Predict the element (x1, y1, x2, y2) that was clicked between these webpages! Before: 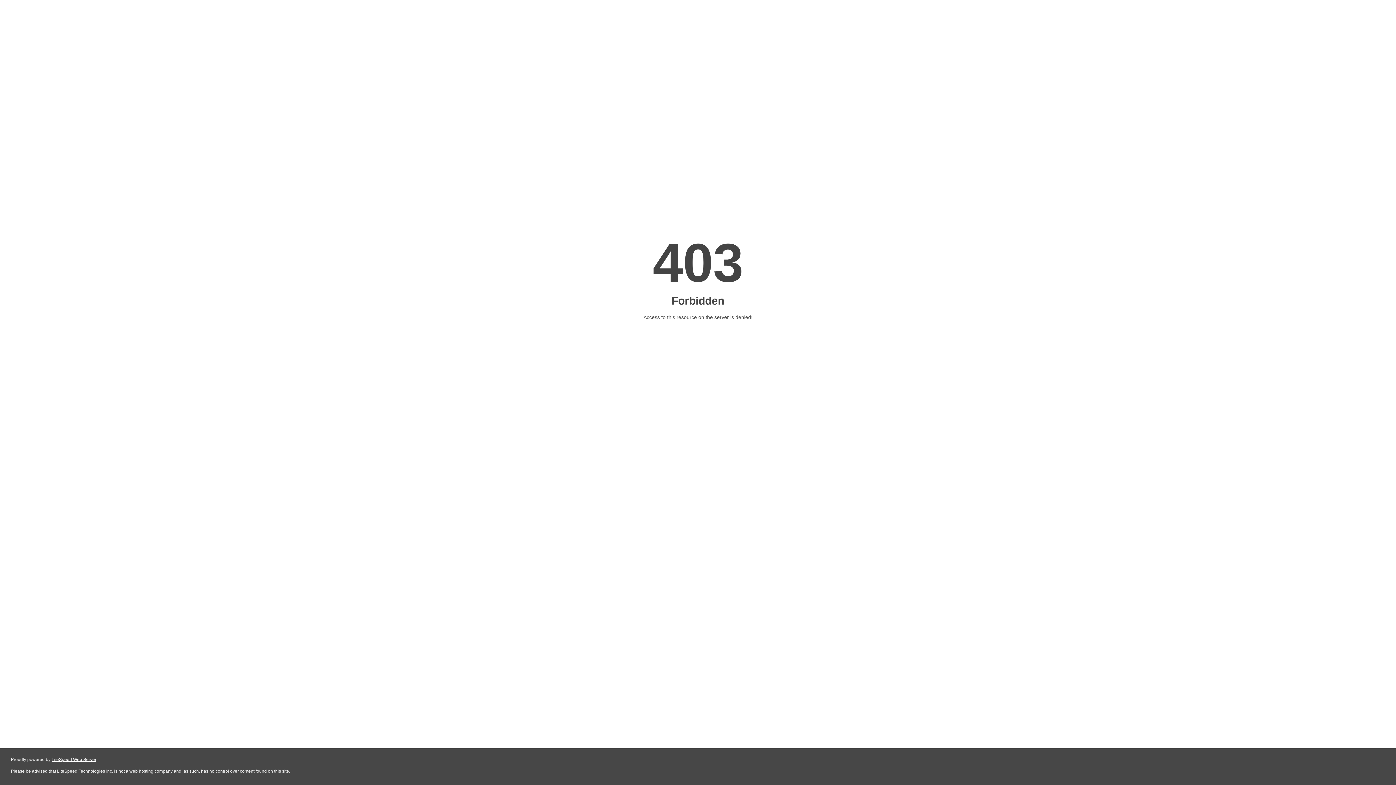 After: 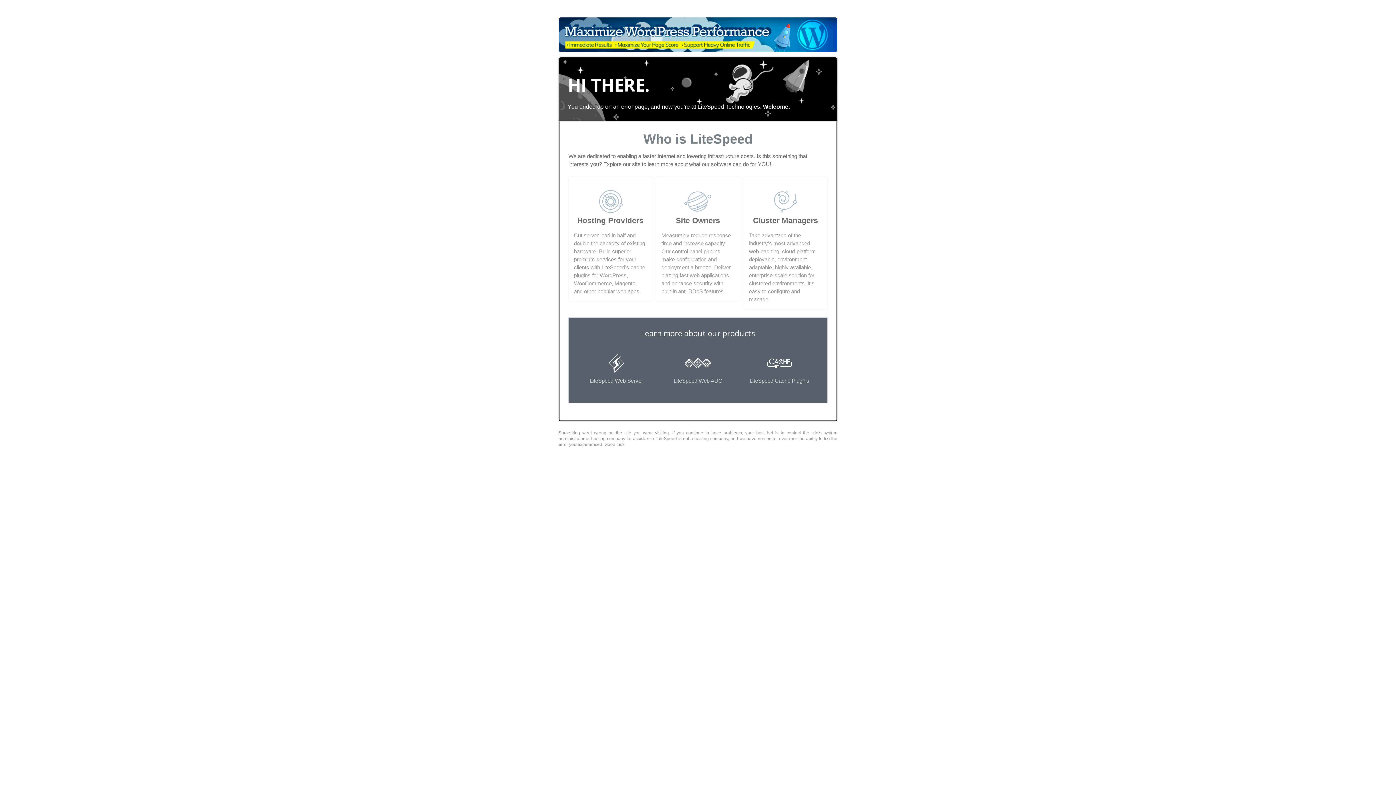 Action: label: LiteSpeed Web Server bbox: (51, 757, 96, 762)